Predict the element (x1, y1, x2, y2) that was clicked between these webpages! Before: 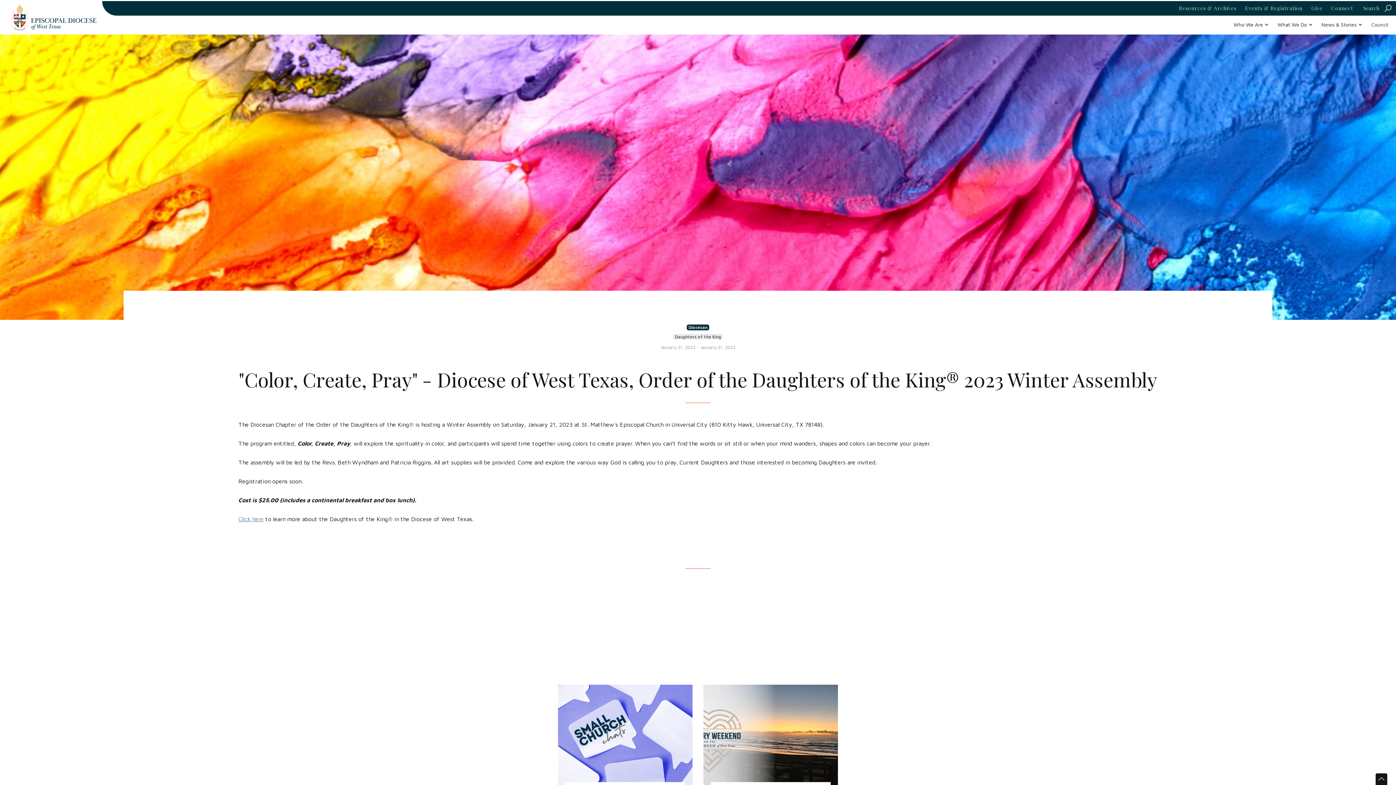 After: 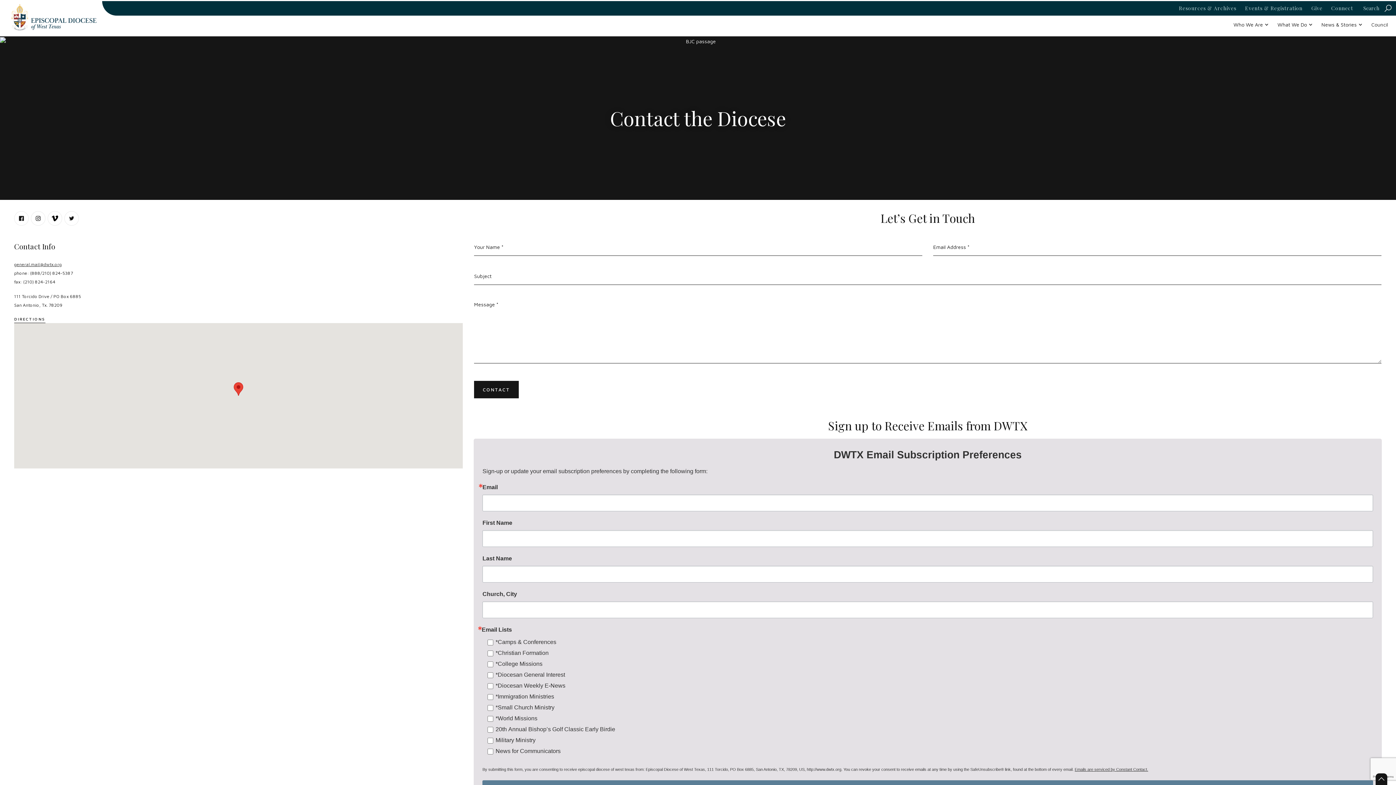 Action: bbox: (1327, 5, 1357, 11) label: Connect